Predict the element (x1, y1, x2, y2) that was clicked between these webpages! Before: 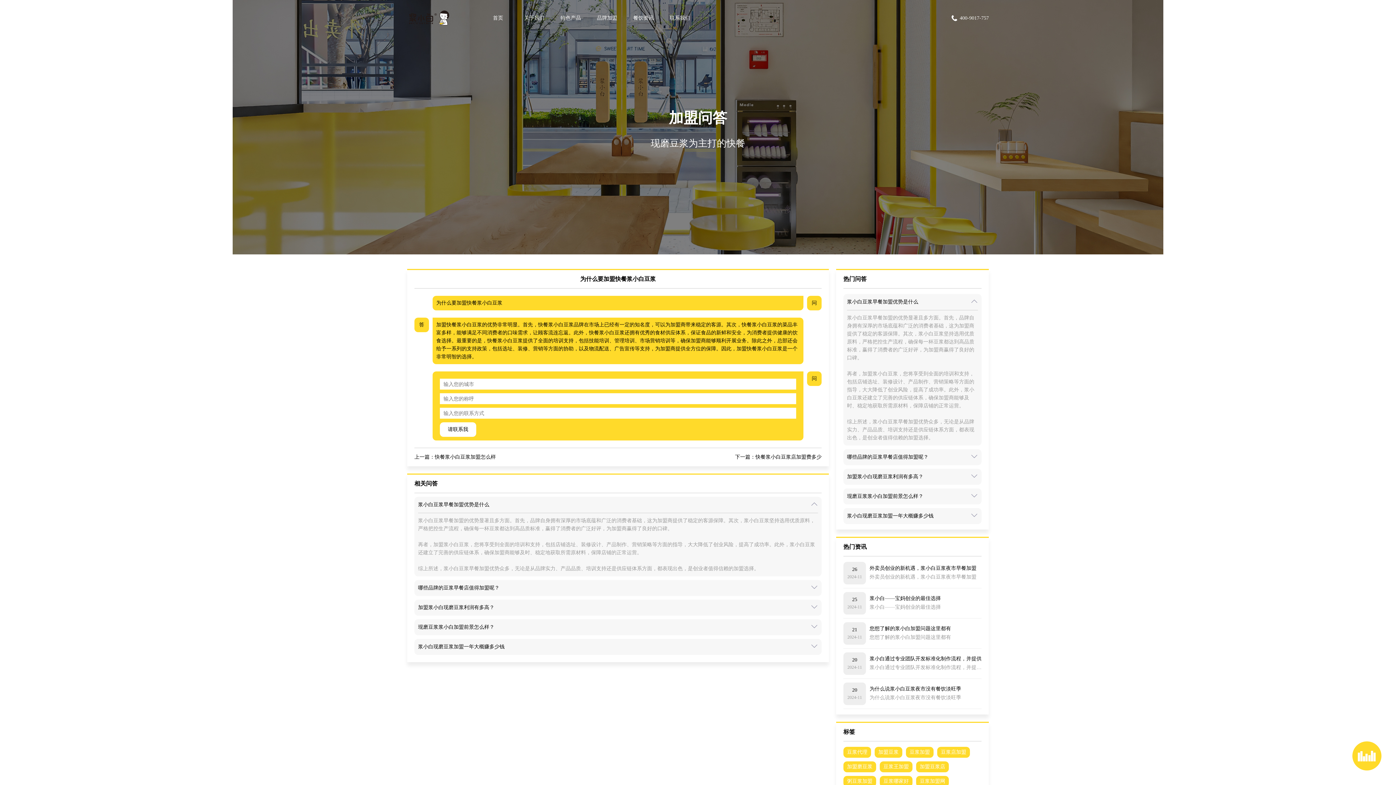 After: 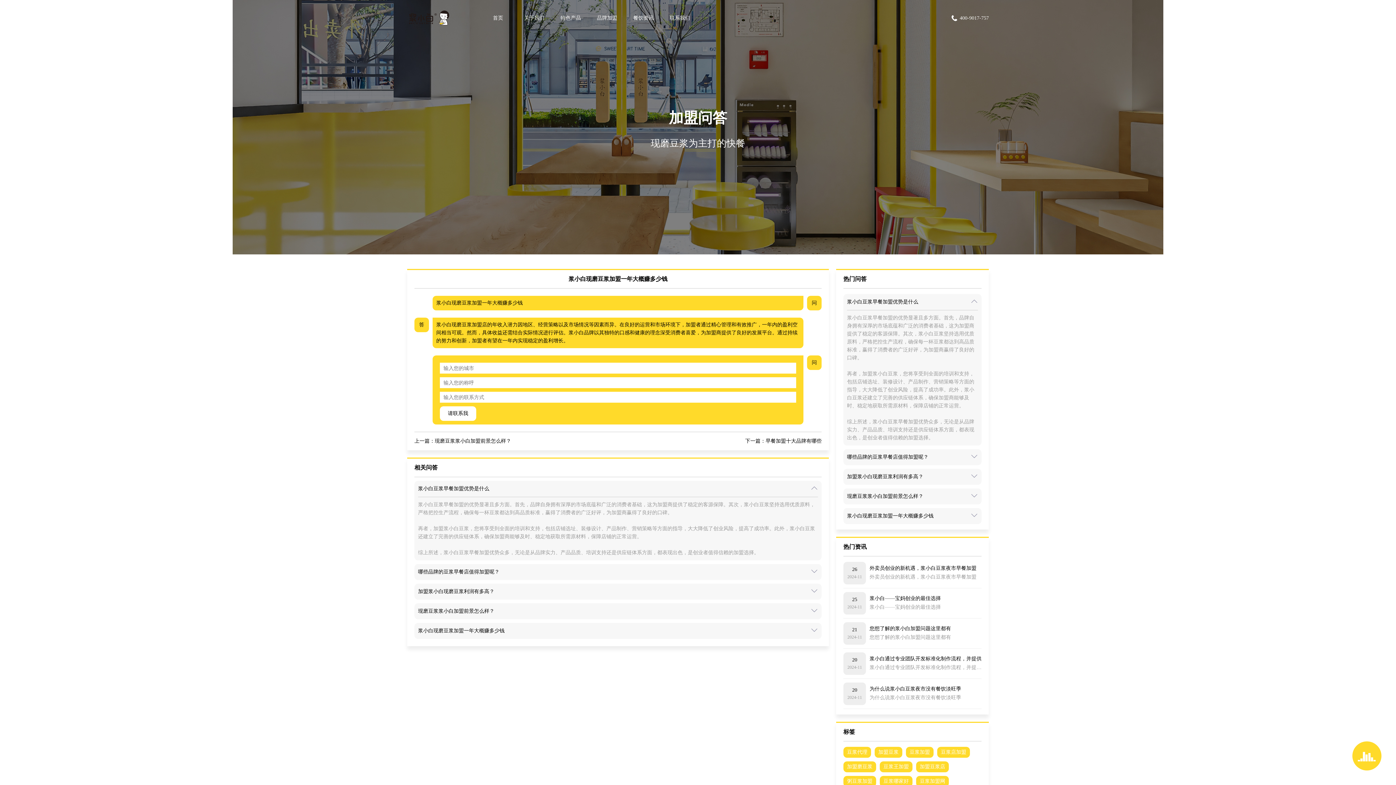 Action: bbox: (414, 639, 821, 655) label: 浆小白现磨豆浆加盟一年大概赚多少钱